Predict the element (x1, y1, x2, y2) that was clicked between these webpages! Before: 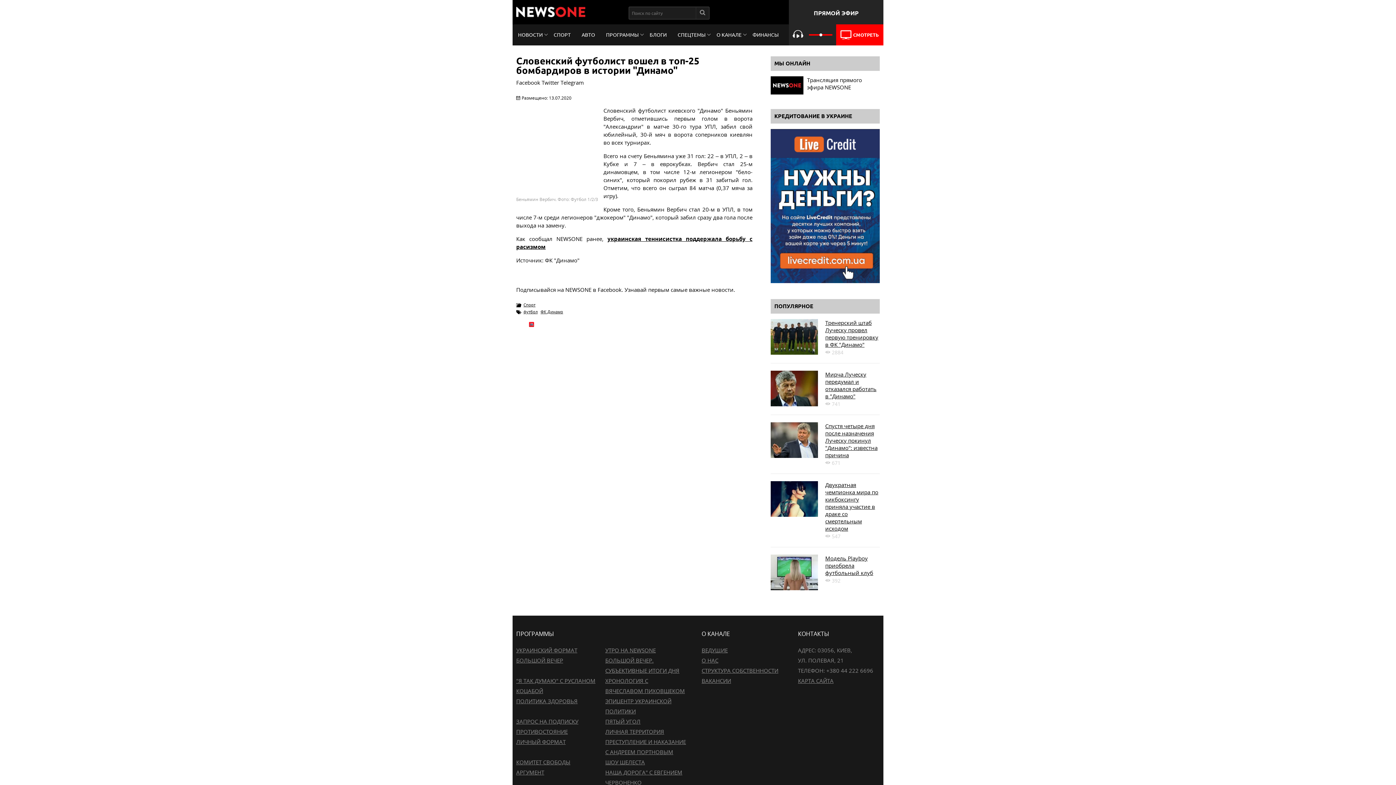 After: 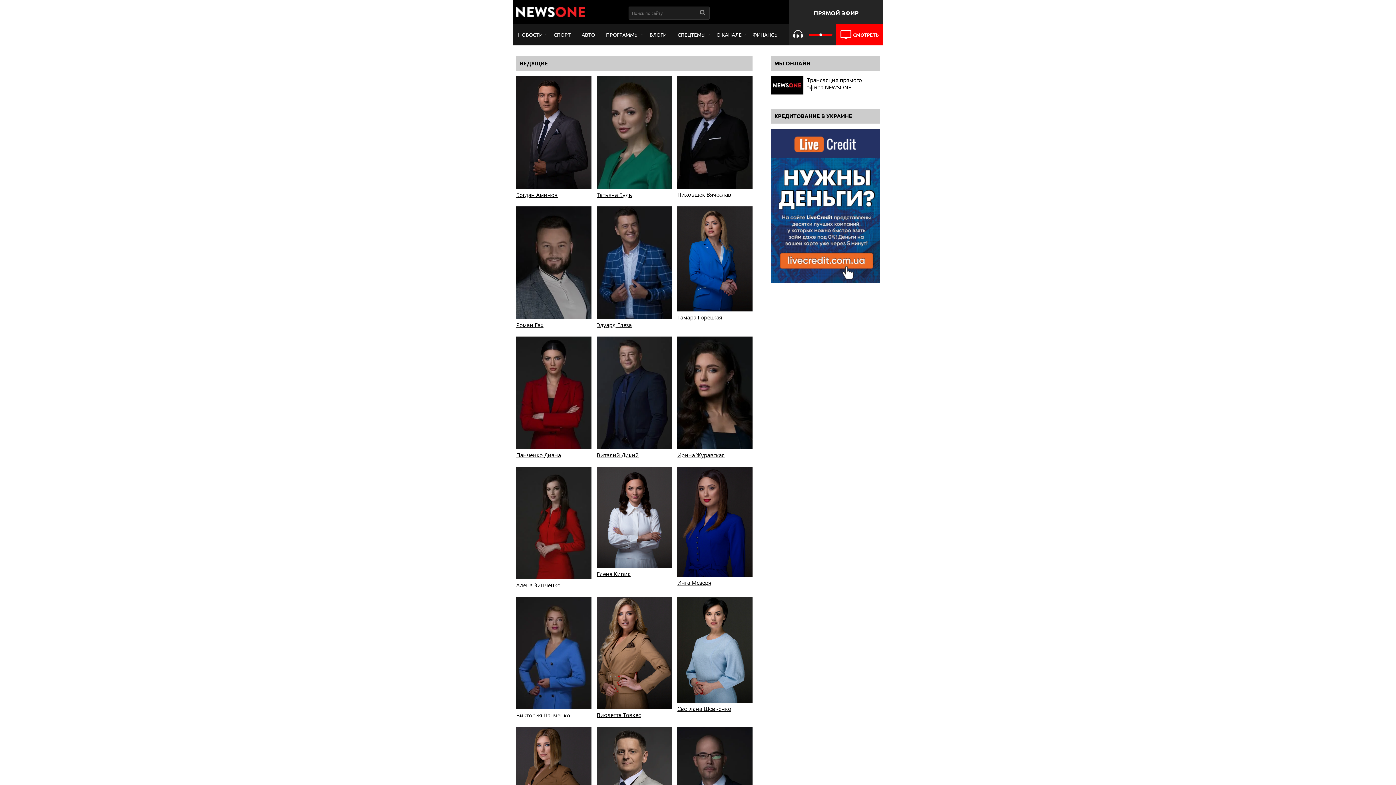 Action: bbox: (701, 646, 728, 654) label: ВЕДУЩИЕ